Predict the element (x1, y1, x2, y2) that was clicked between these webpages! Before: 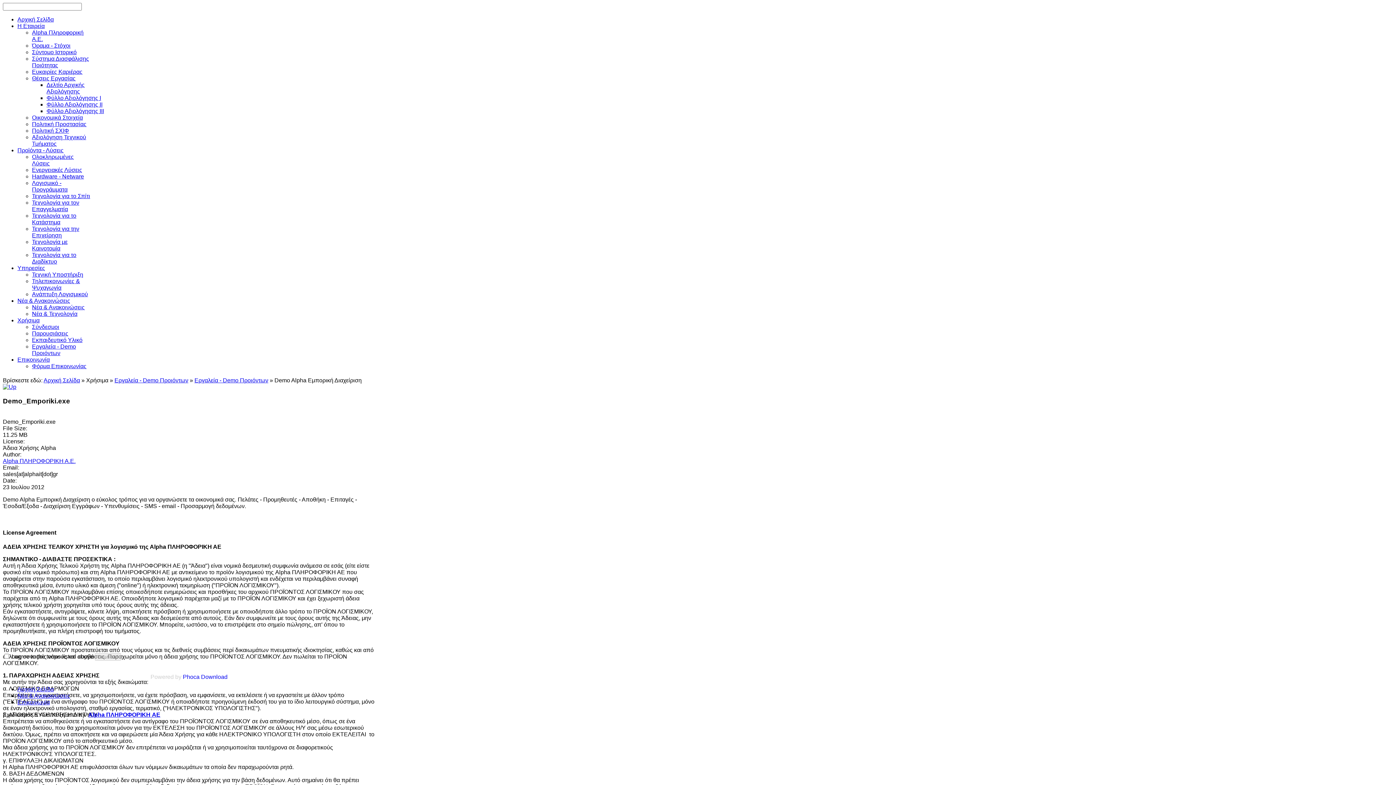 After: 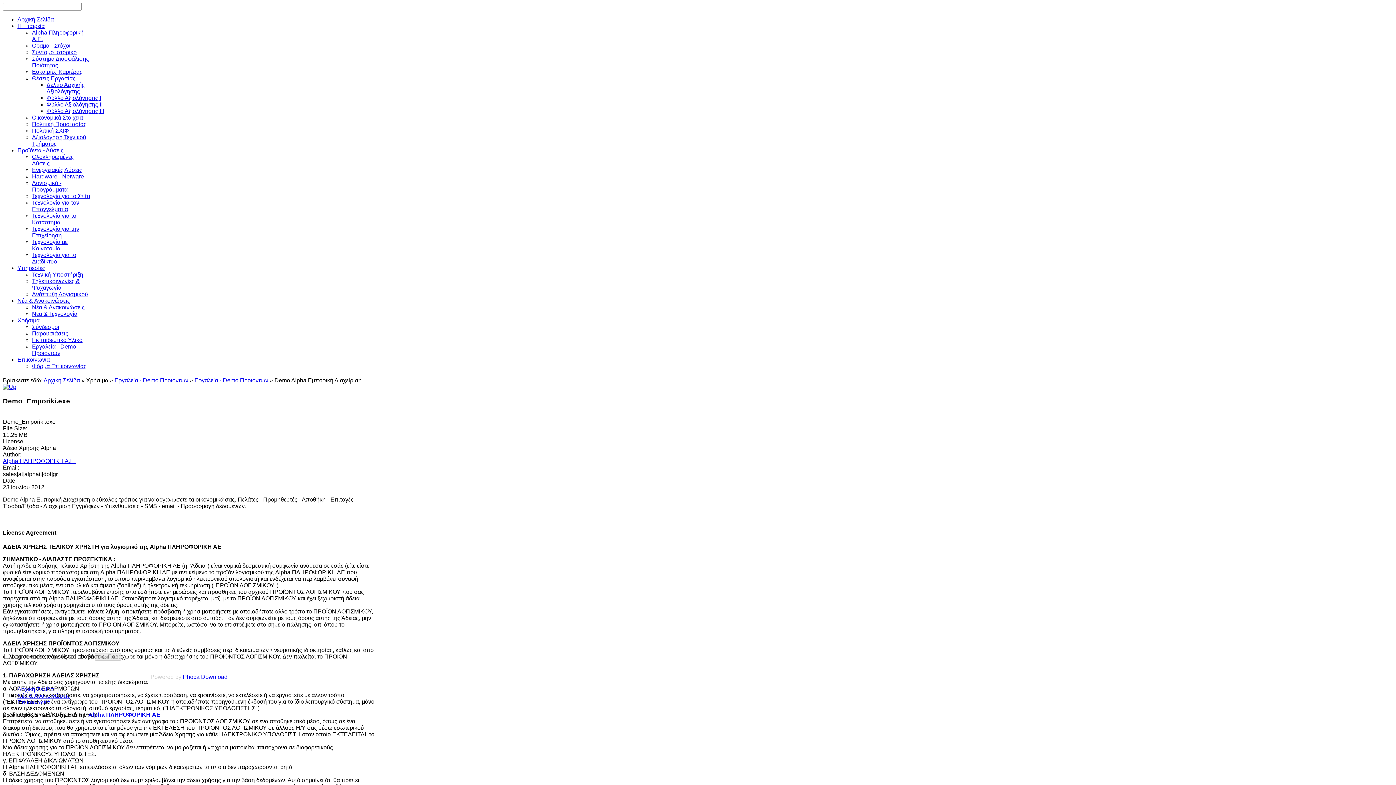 Action: bbox: (17, 317, 39, 323) label: Χρήσιμα